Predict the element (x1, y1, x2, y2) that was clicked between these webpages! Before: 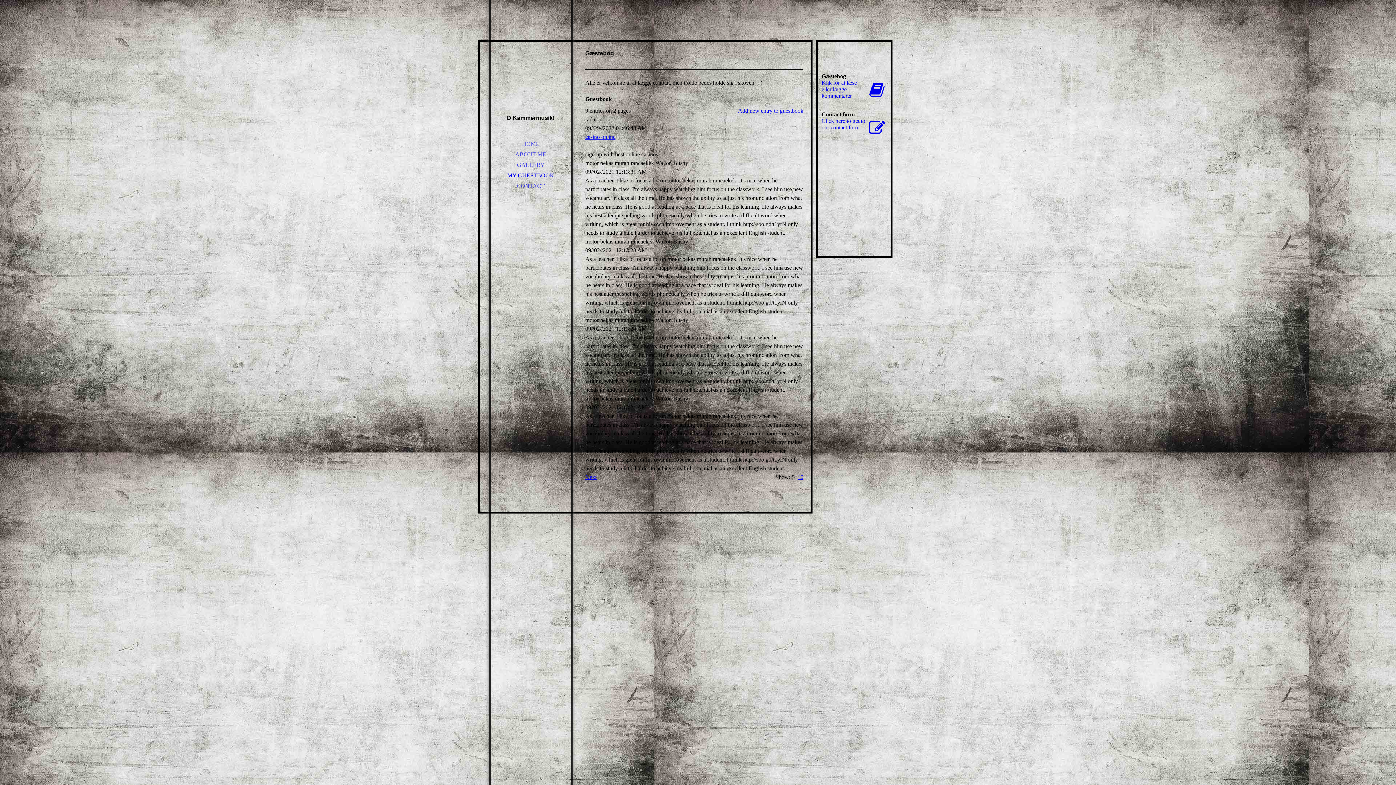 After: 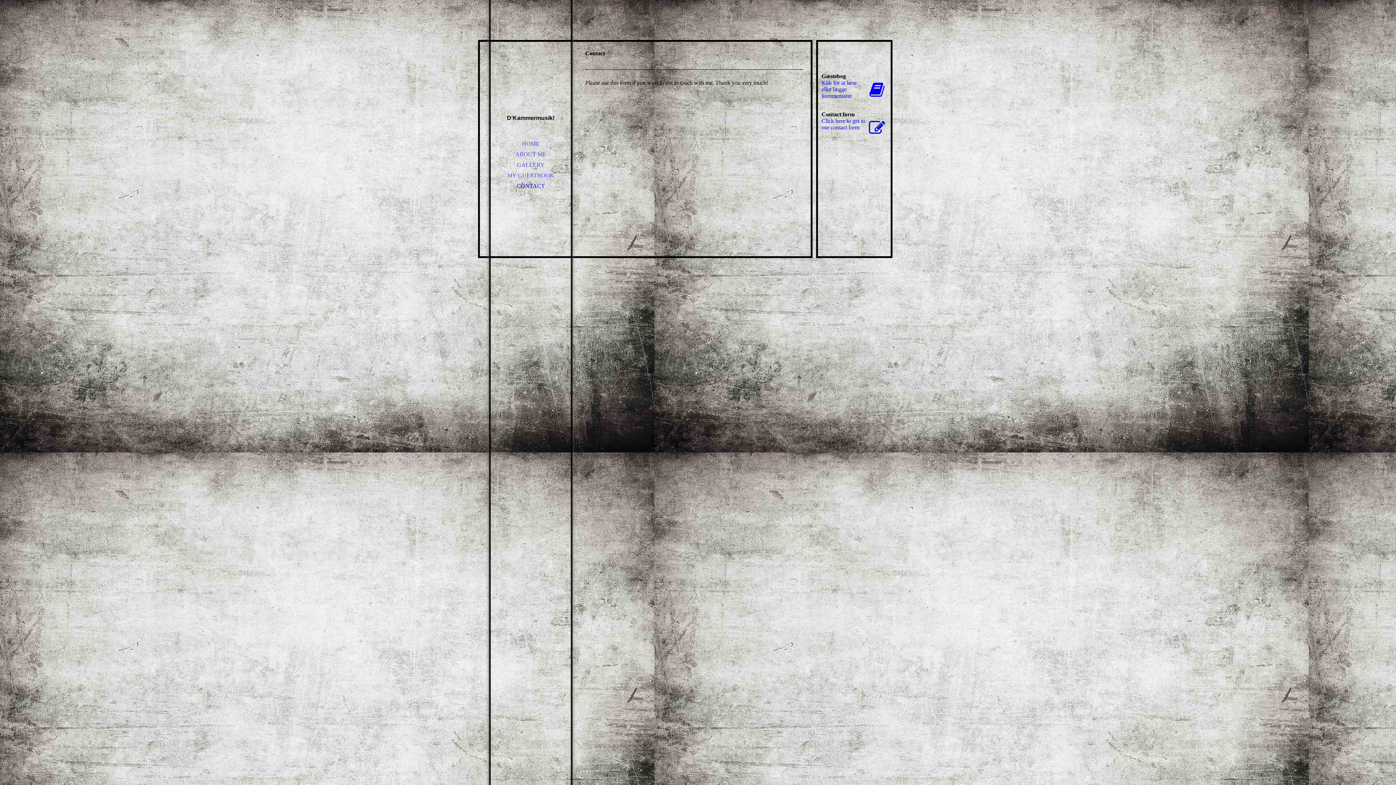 Action: bbox: (821, 117, 887, 132) label: Click here to get to our contact form